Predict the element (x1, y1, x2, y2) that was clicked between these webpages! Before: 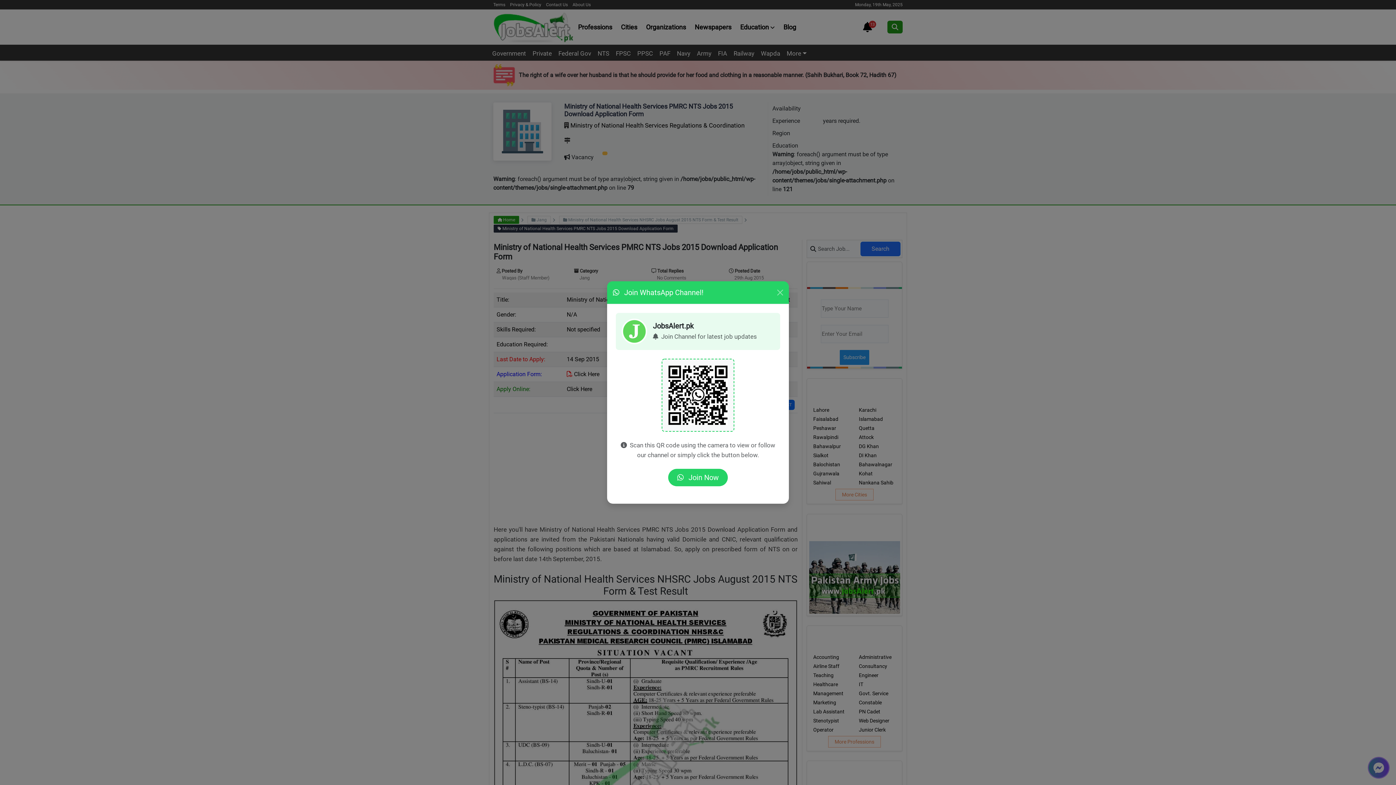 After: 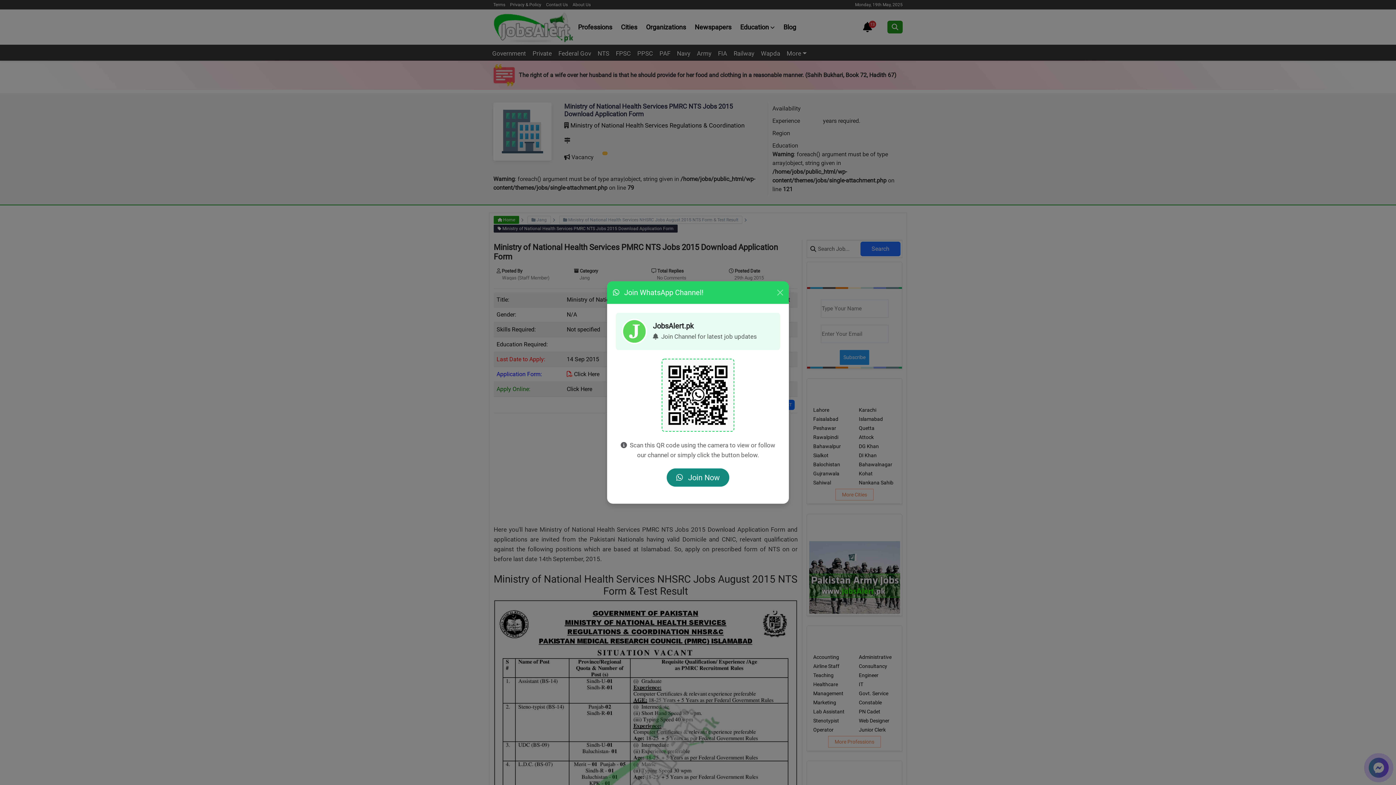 Action: bbox: (668, 468, 728, 486) label:  Join Now